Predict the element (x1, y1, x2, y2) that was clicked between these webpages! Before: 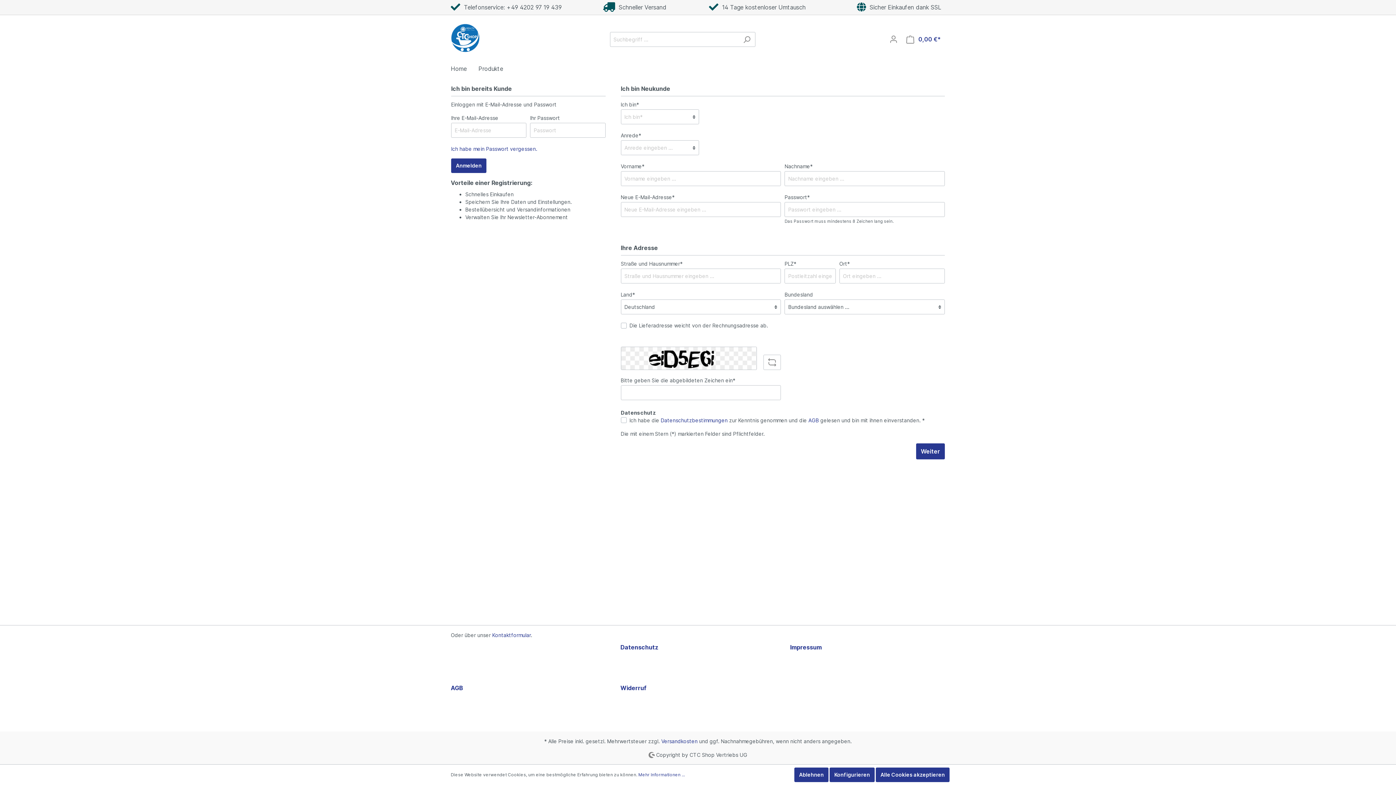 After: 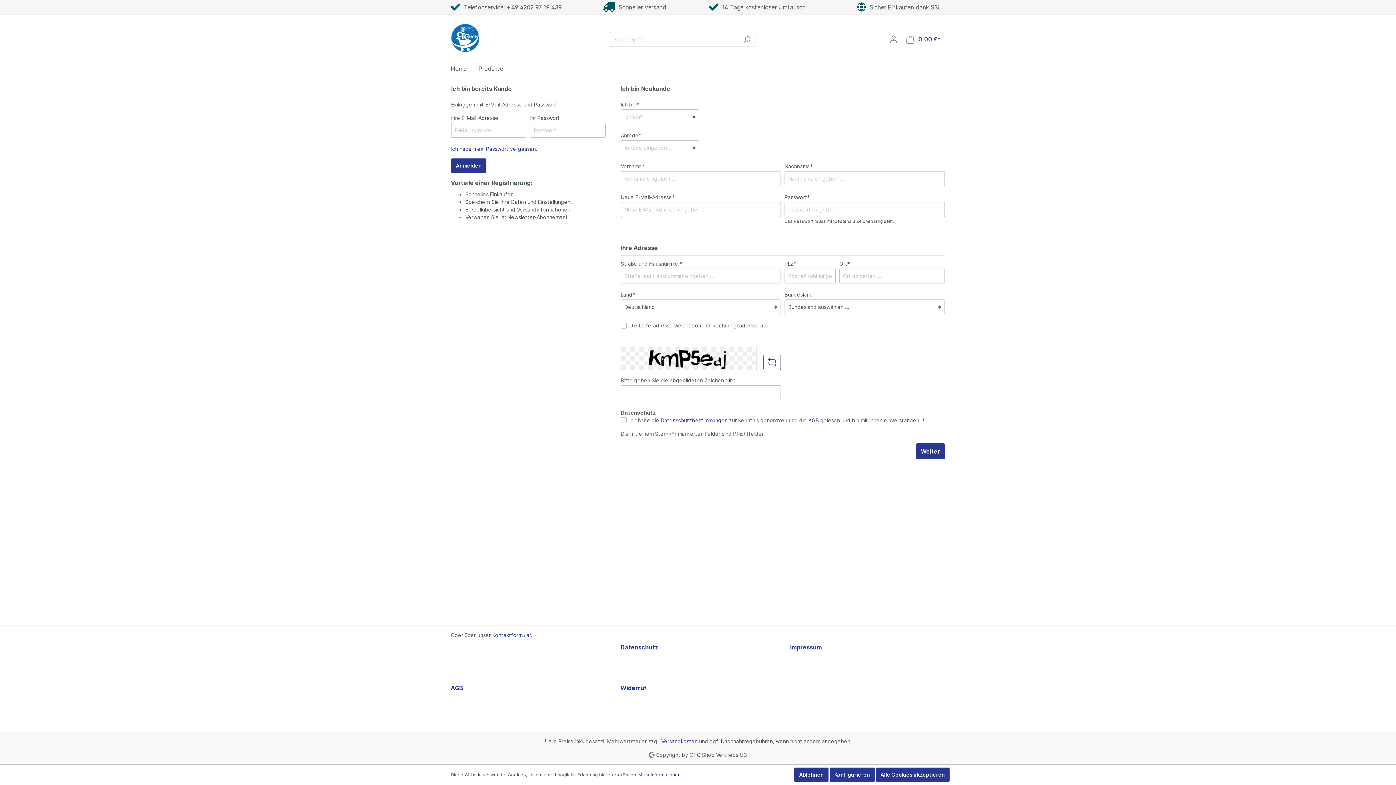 Action: bbox: (763, 354, 780, 370)